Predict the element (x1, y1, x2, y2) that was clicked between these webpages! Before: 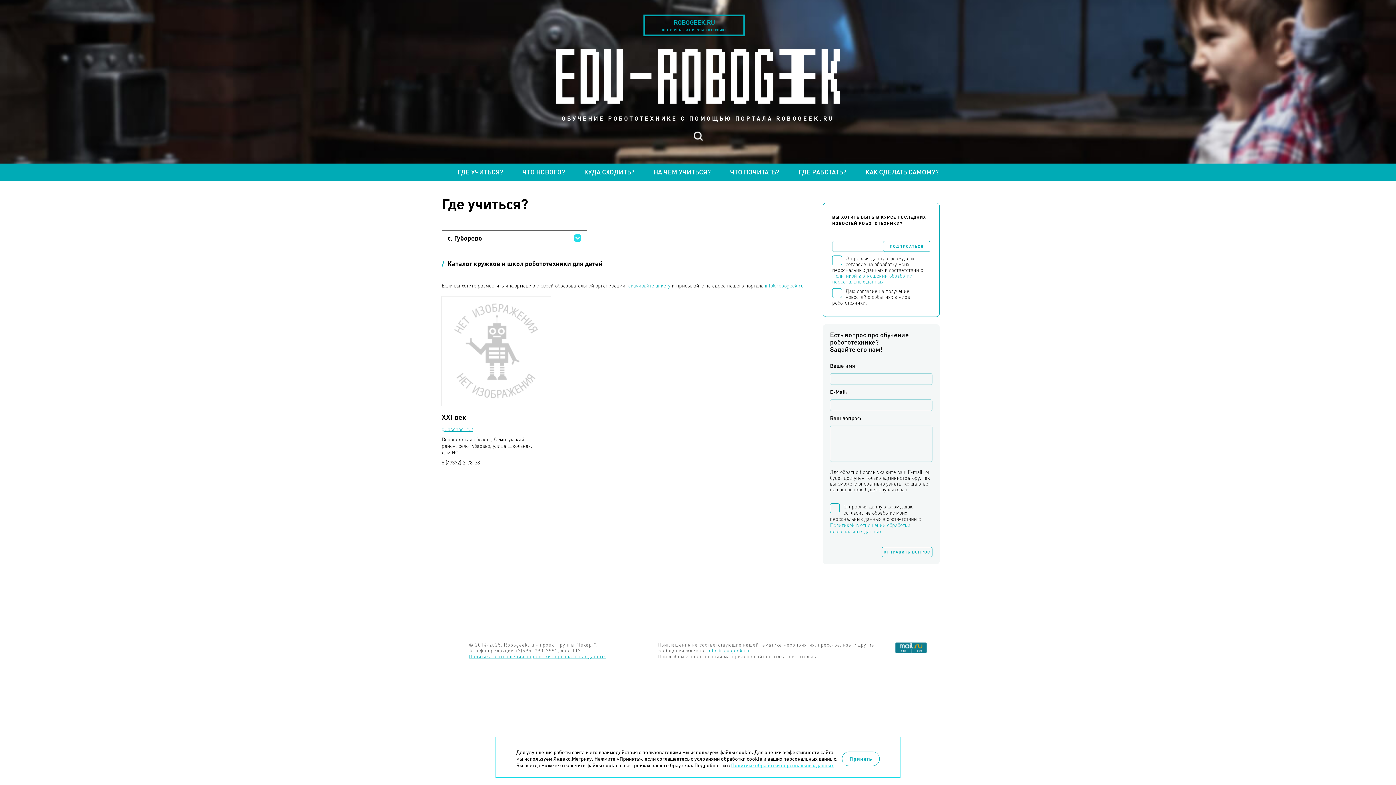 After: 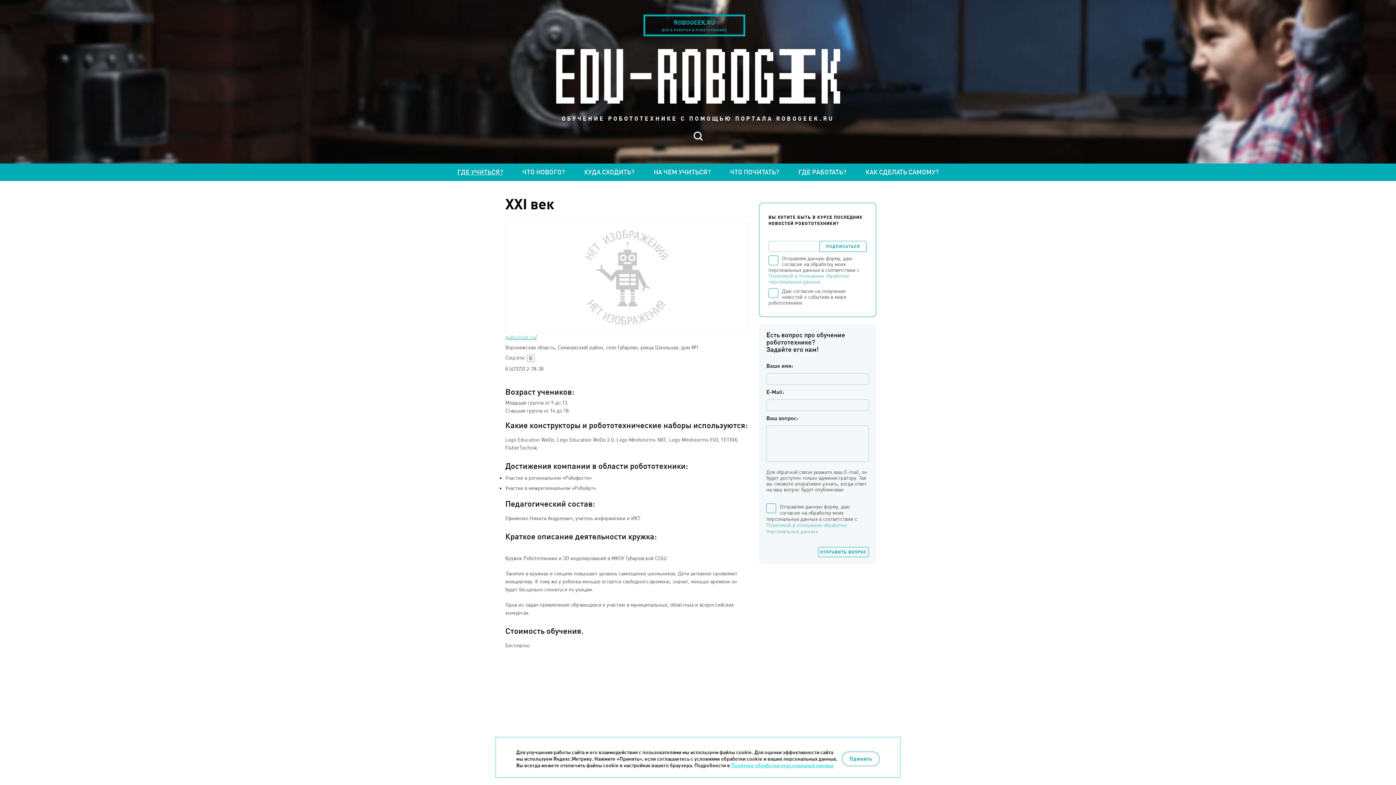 Action: bbox: (441, 296, 550, 405)